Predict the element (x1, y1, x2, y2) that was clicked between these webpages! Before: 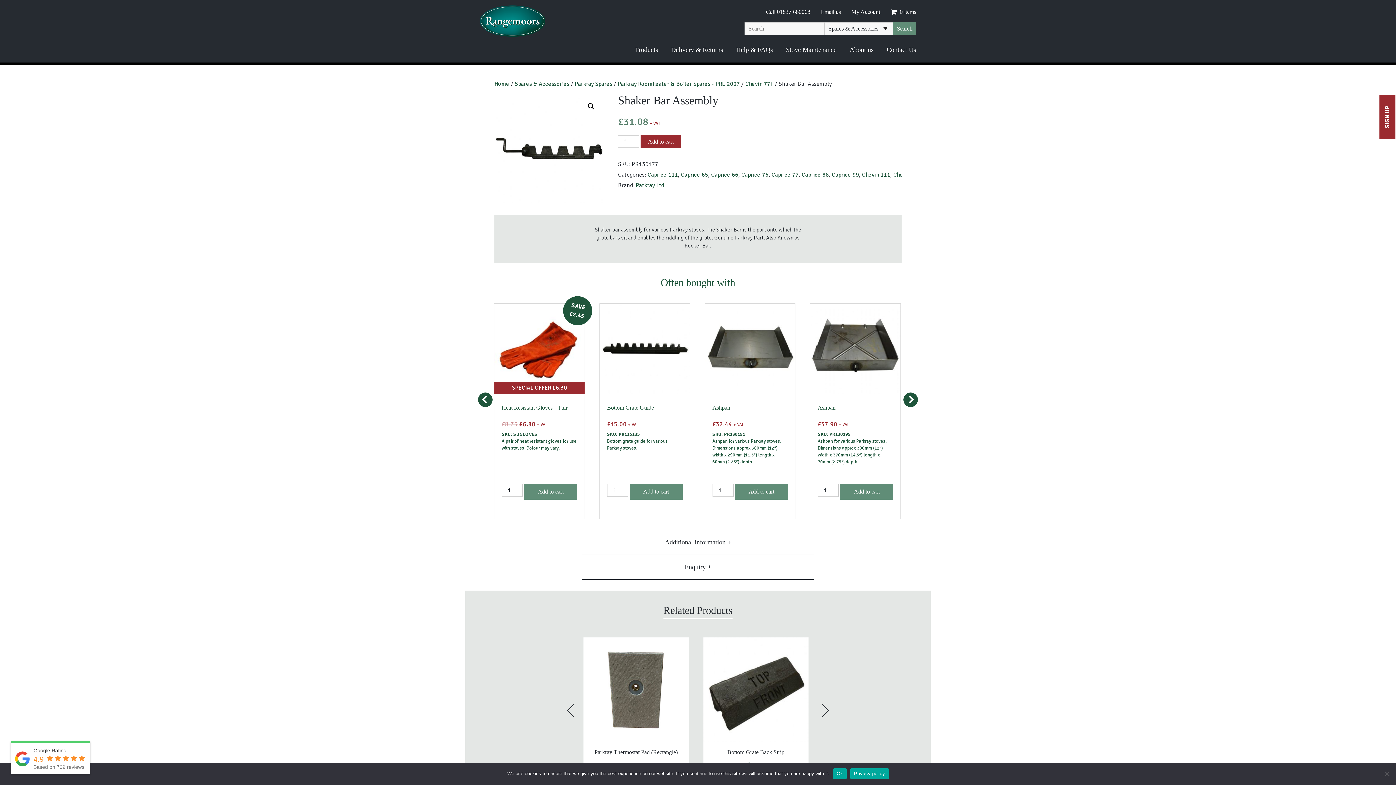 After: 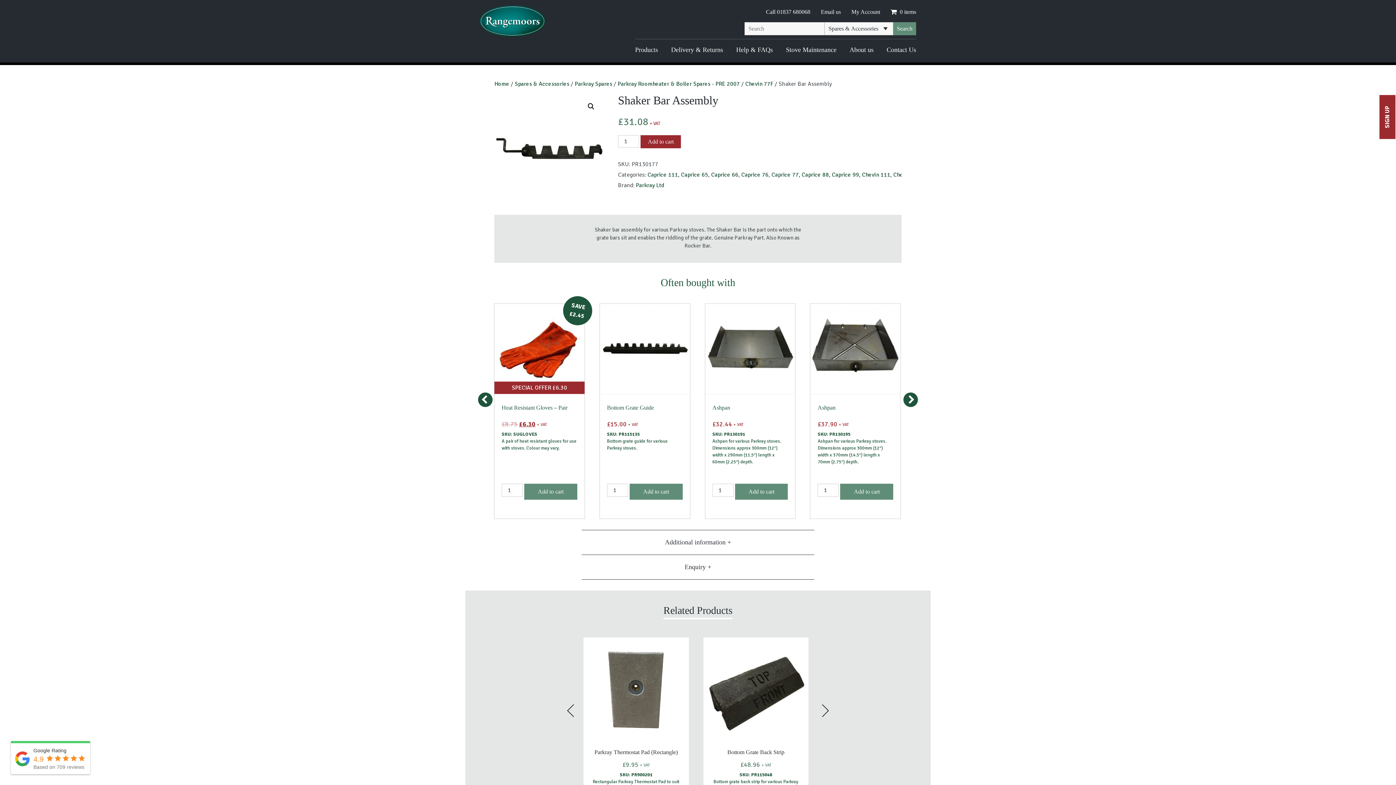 Action: label: Ok bbox: (833, 768, 846, 779)